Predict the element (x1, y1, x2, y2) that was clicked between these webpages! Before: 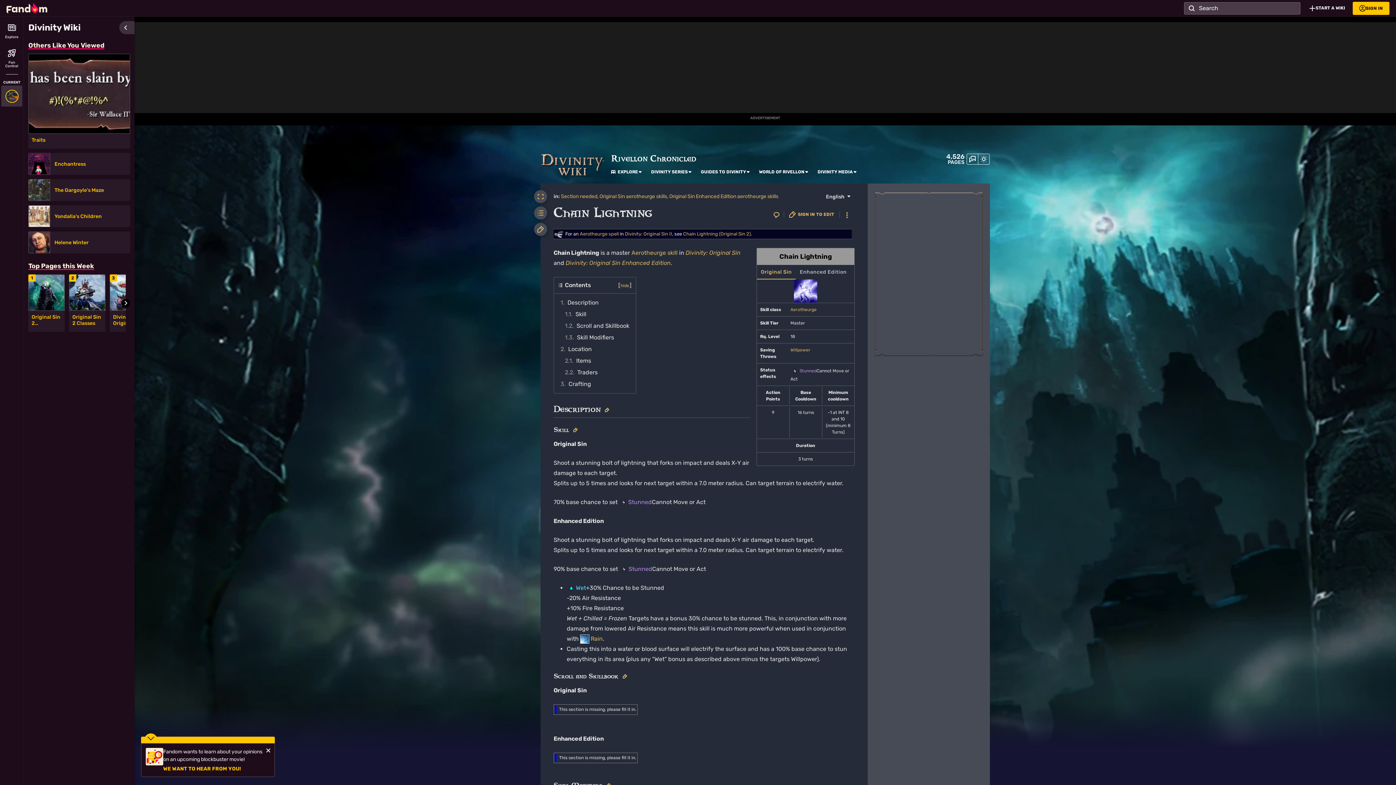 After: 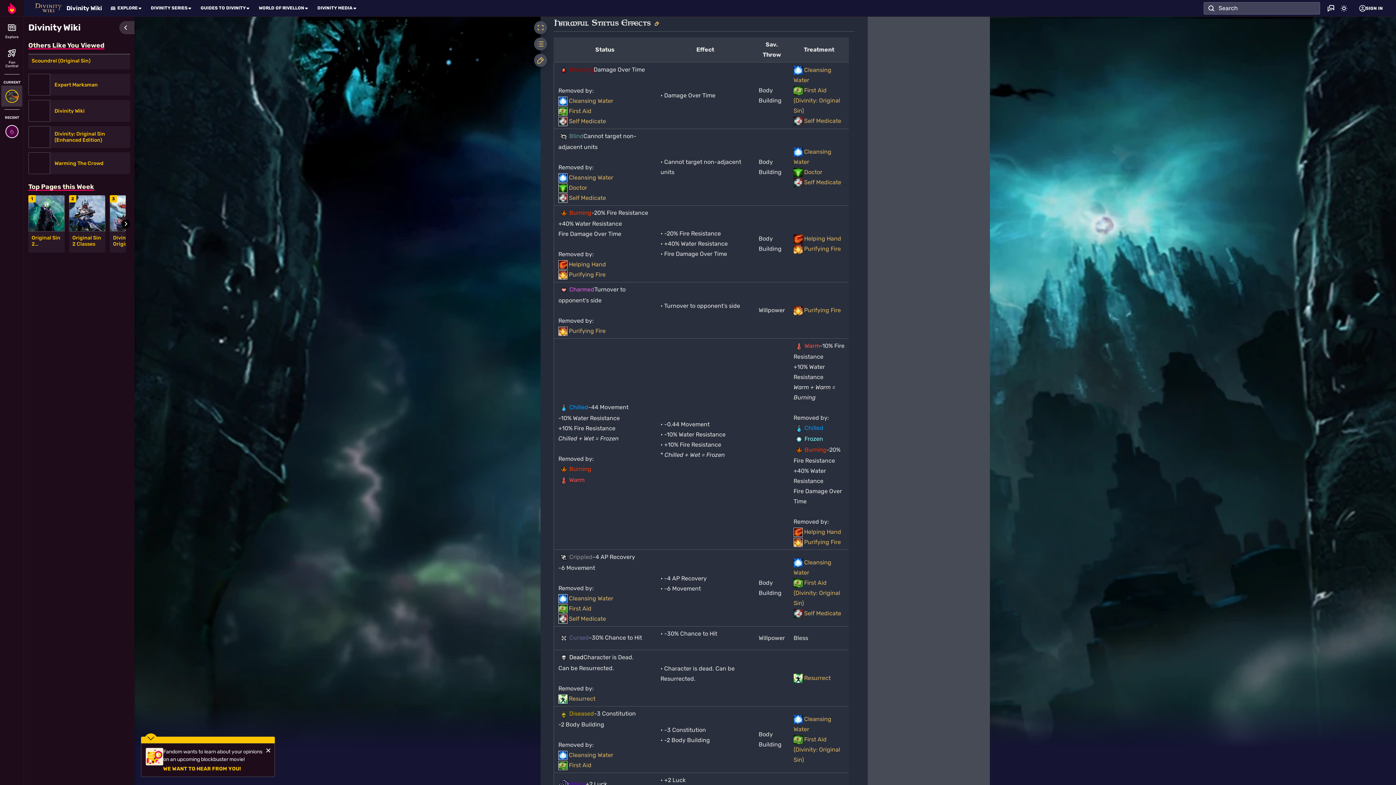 Action: bbox: (619, 498, 628, 505)